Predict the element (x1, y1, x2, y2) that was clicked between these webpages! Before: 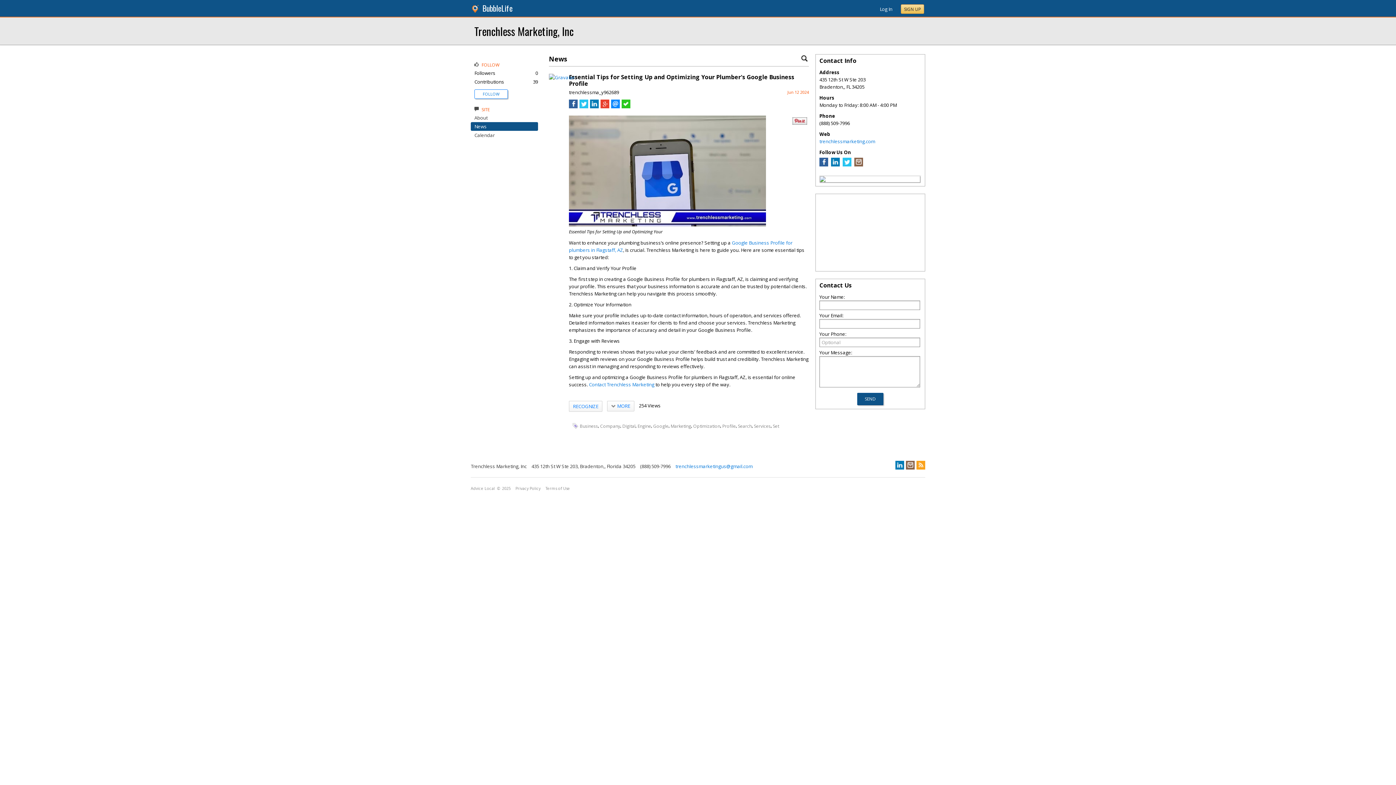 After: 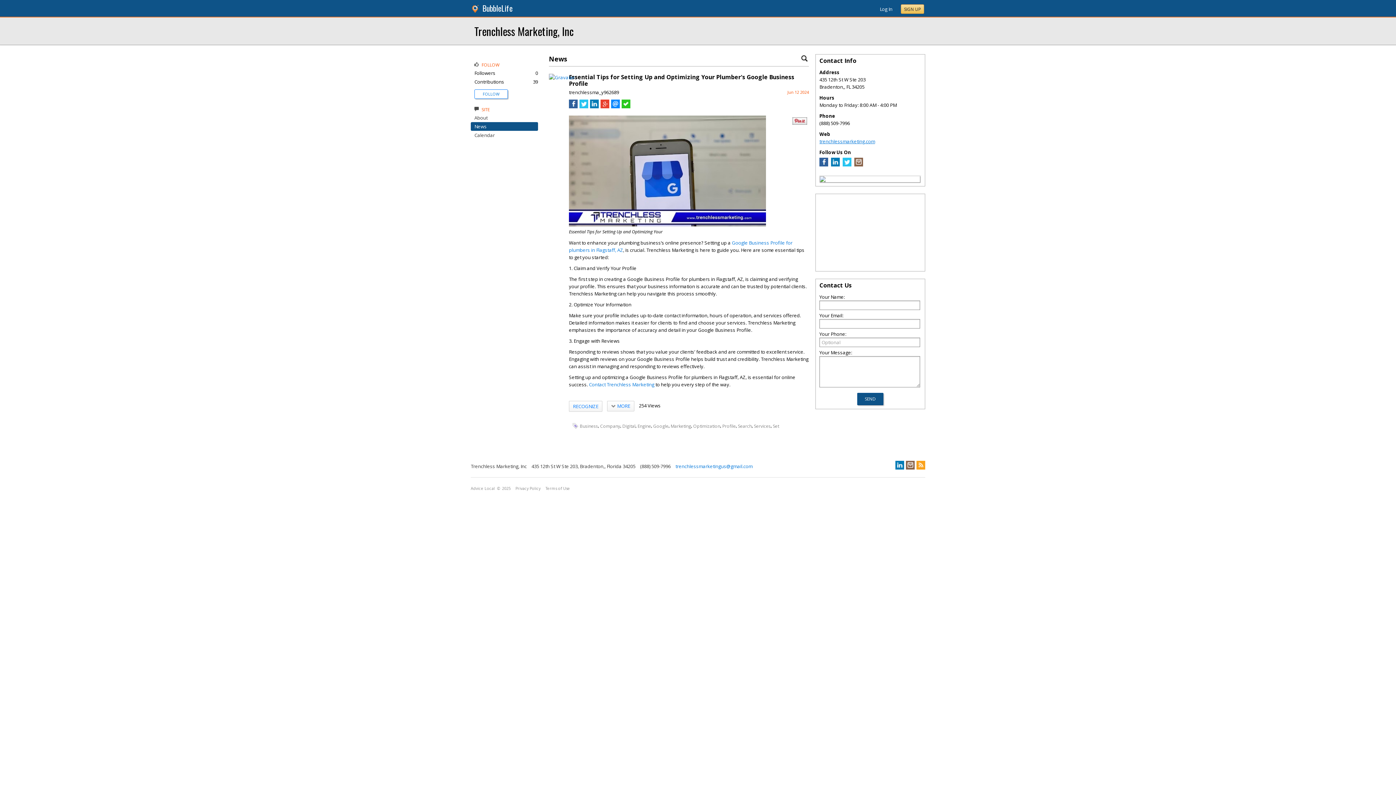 Action: bbox: (819, 138, 875, 144) label: trenchlessmarketing.com